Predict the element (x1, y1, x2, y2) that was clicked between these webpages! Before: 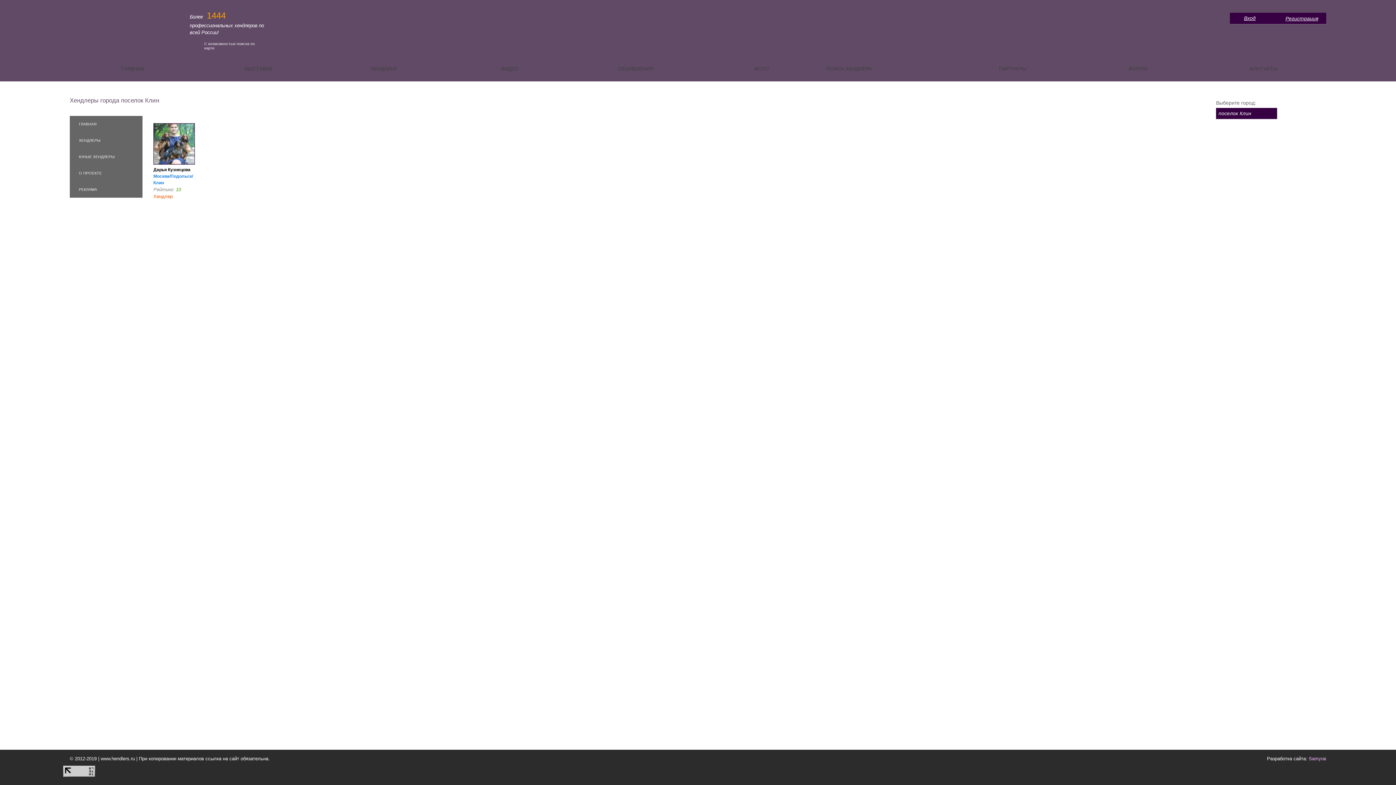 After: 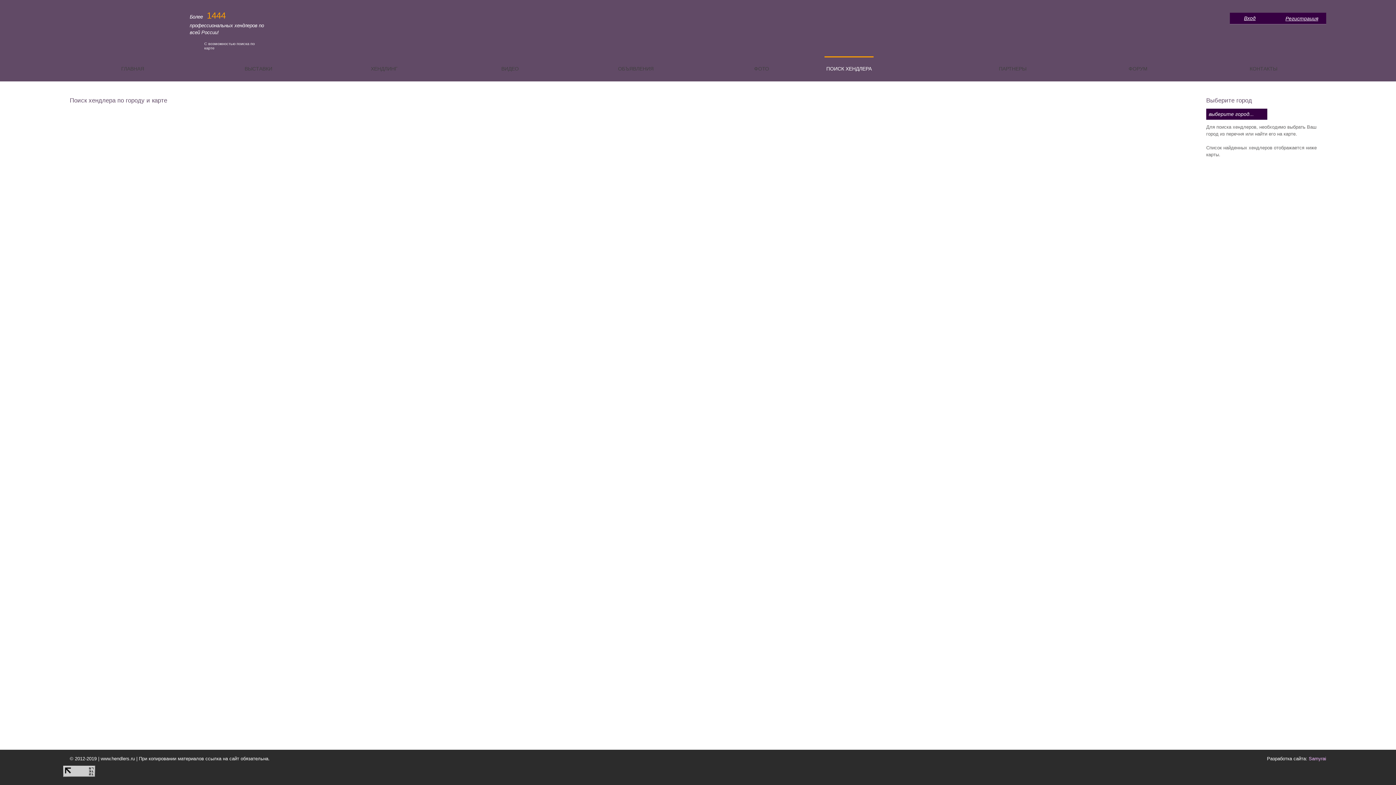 Action: bbox: (824, 56, 873, 79) label: ПОИСК ХЕНДЛЕРА